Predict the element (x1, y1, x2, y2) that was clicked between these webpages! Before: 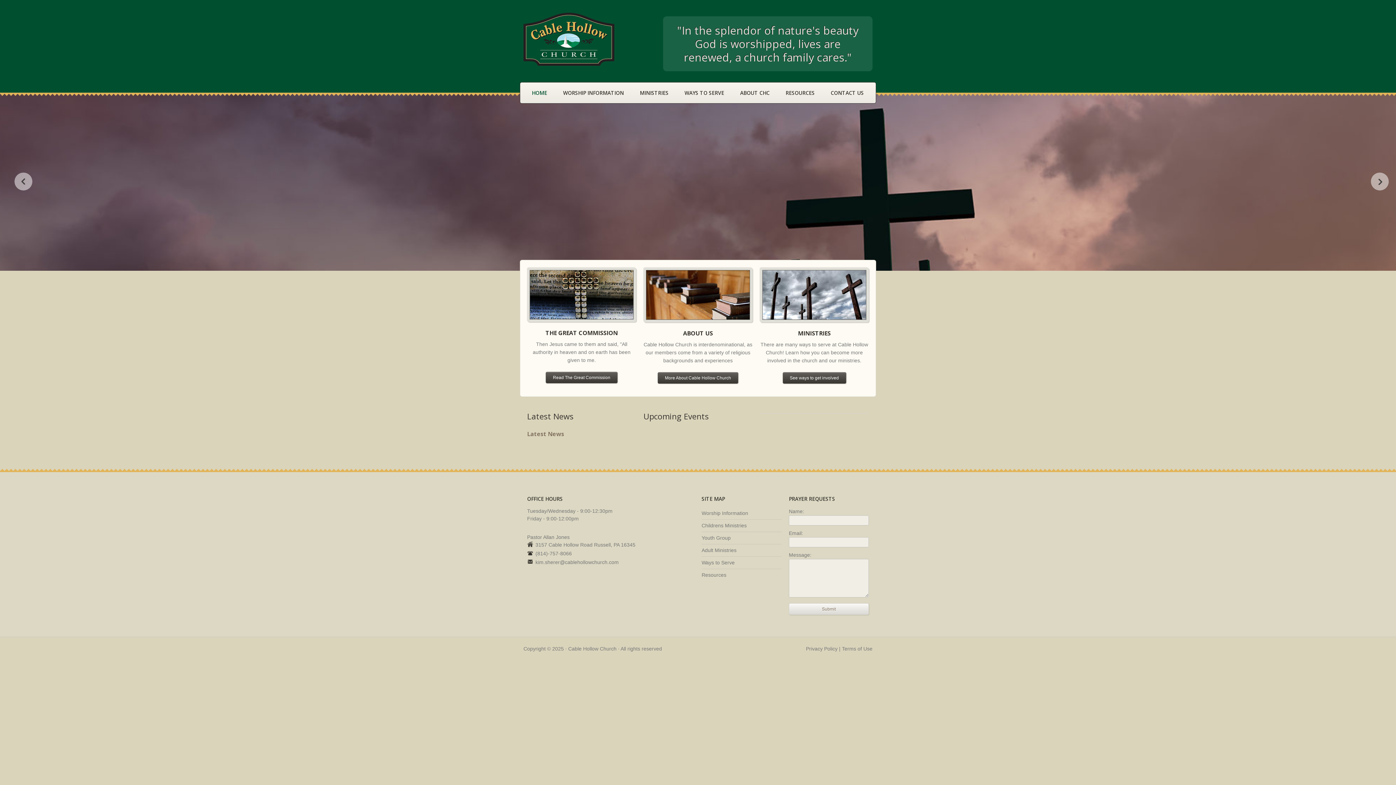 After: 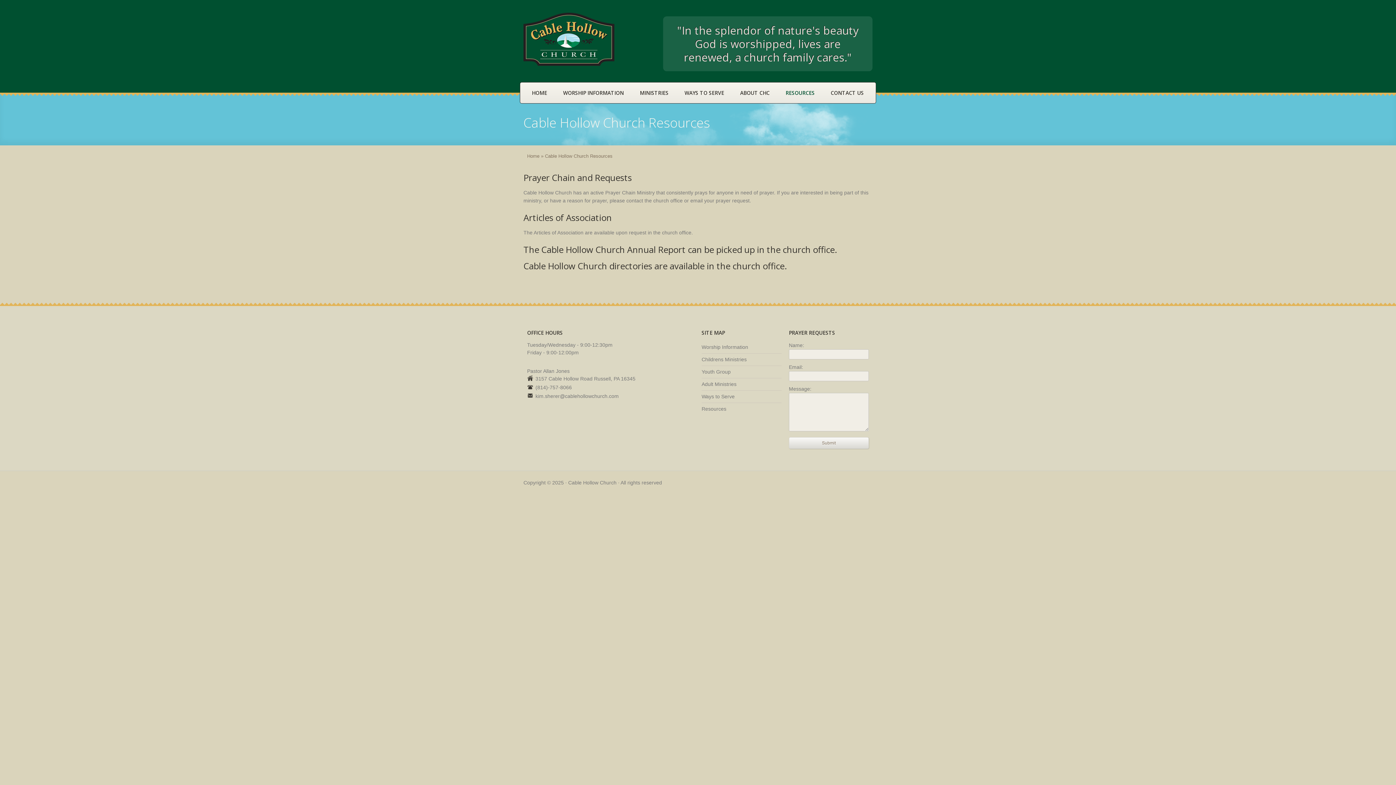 Action: bbox: (777, 82, 822, 103) label: RESOURCES